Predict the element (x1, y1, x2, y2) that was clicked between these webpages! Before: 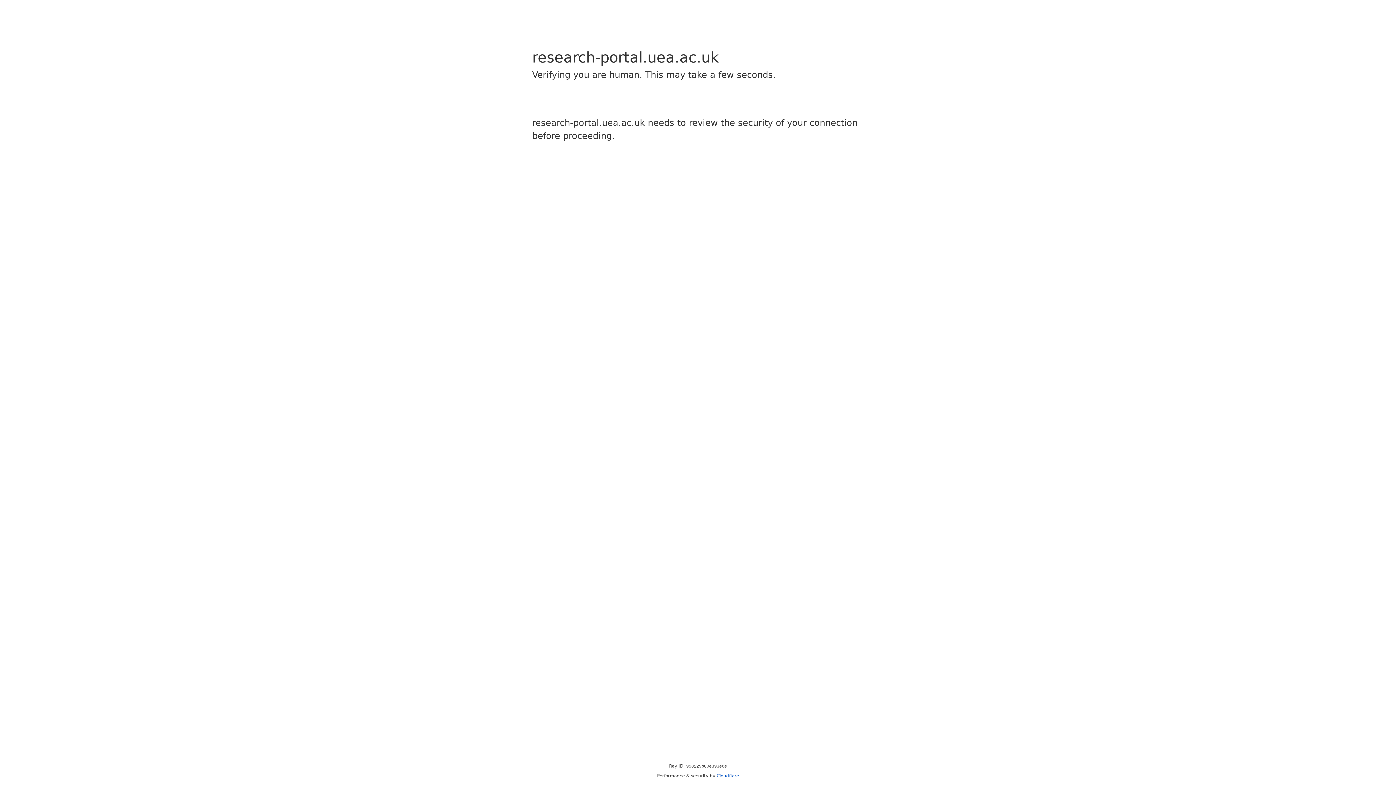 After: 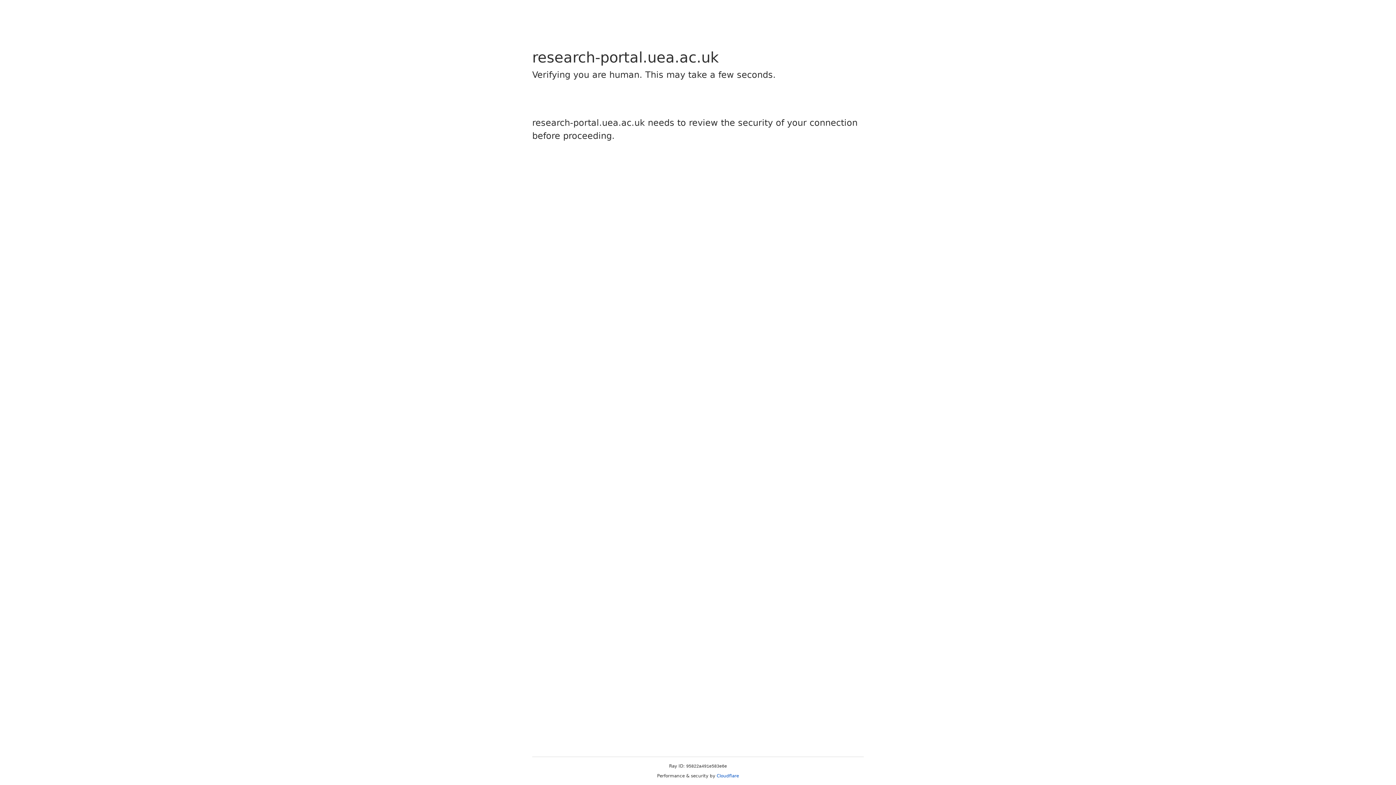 Action: bbox: (716, 773, 739, 778) label: Cloudflare